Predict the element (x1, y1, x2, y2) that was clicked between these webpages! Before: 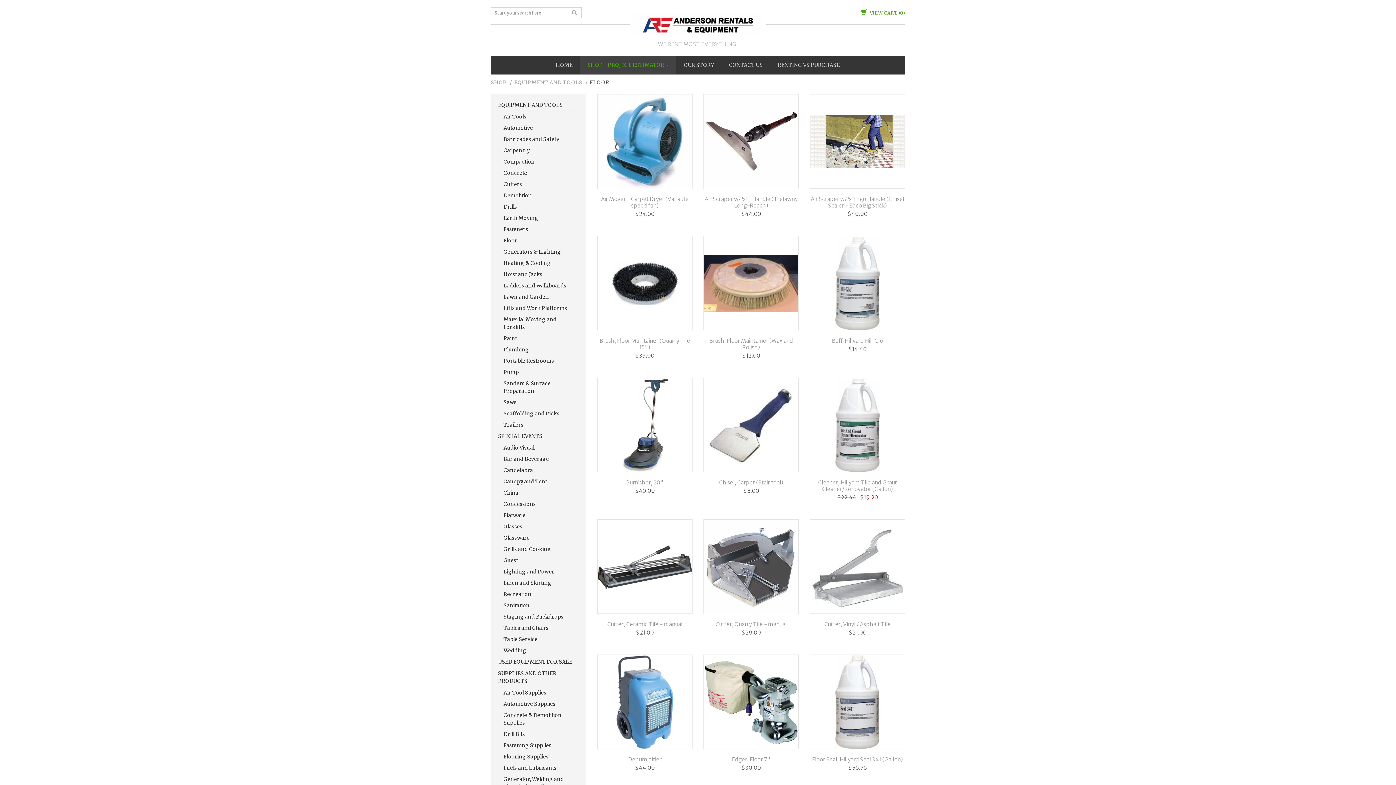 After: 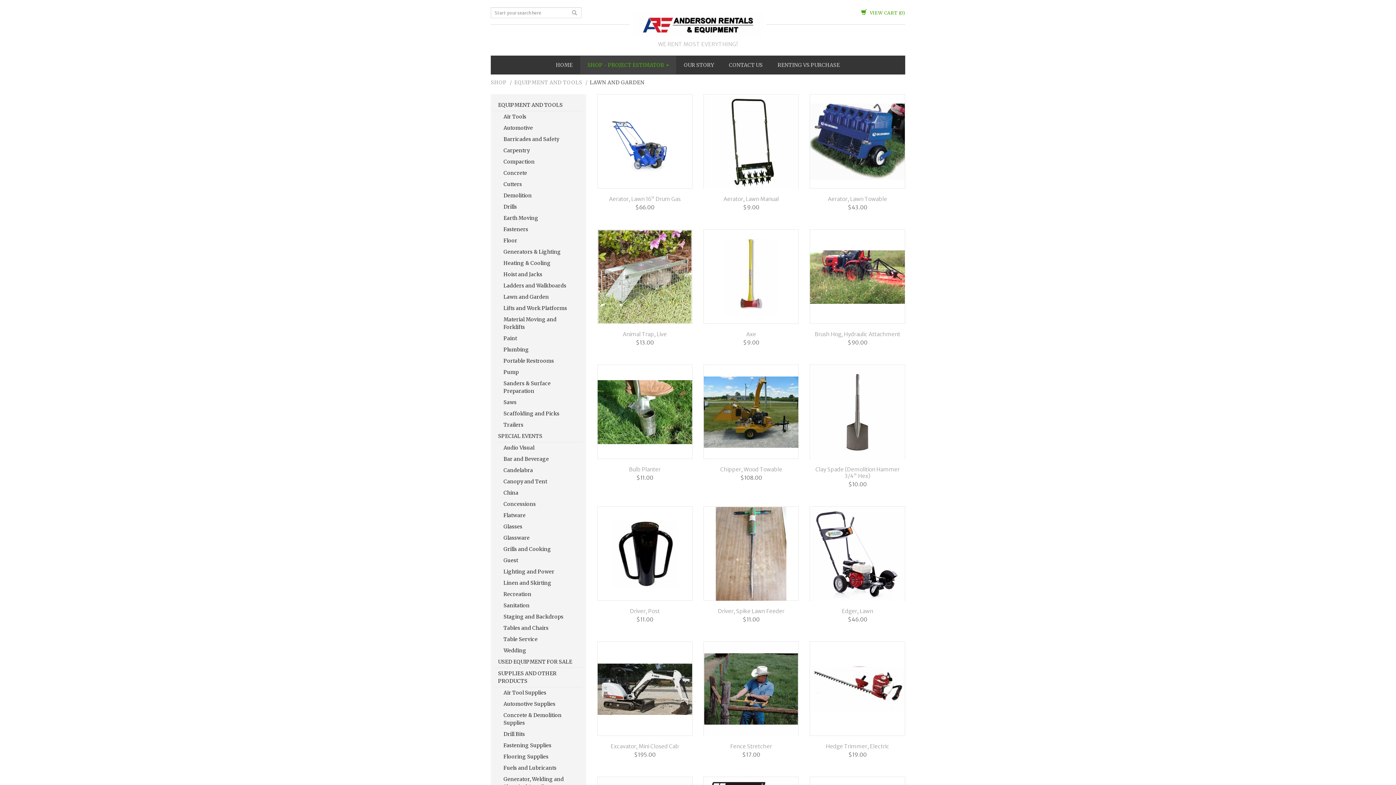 Action: bbox: (500, 291, 582, 302) label: Lawn and Garden